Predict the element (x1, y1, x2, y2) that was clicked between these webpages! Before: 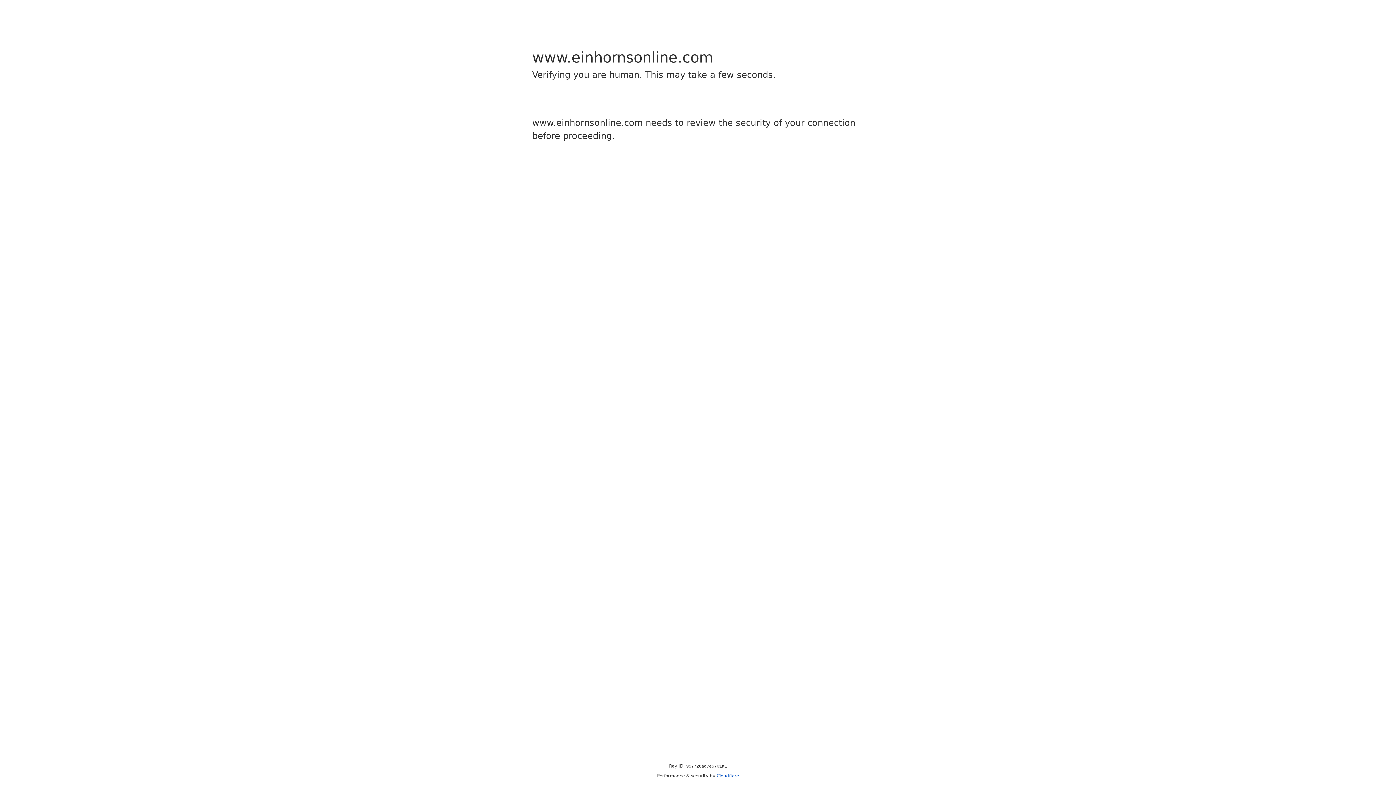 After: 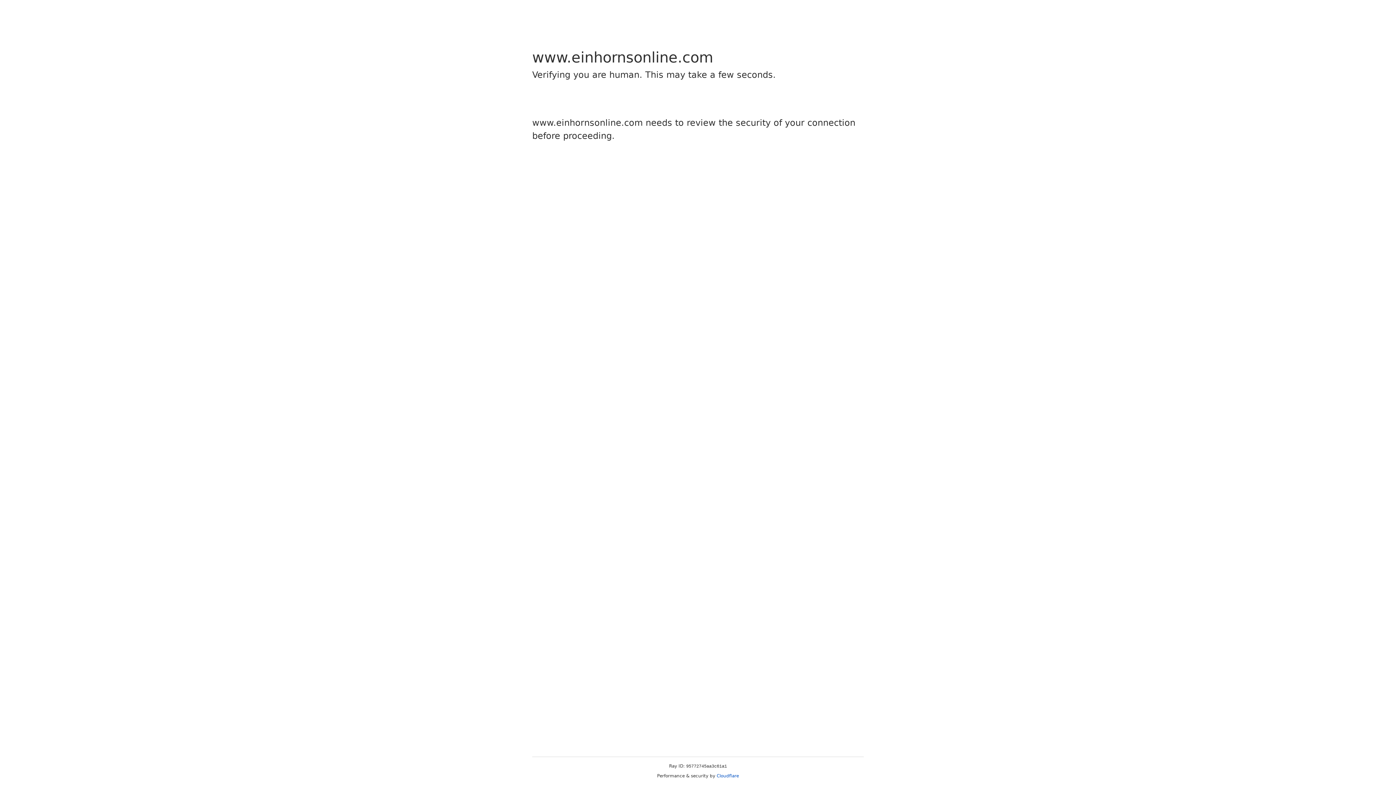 Action: bbox: (716, 773, 739, 778) label: Cloudflare